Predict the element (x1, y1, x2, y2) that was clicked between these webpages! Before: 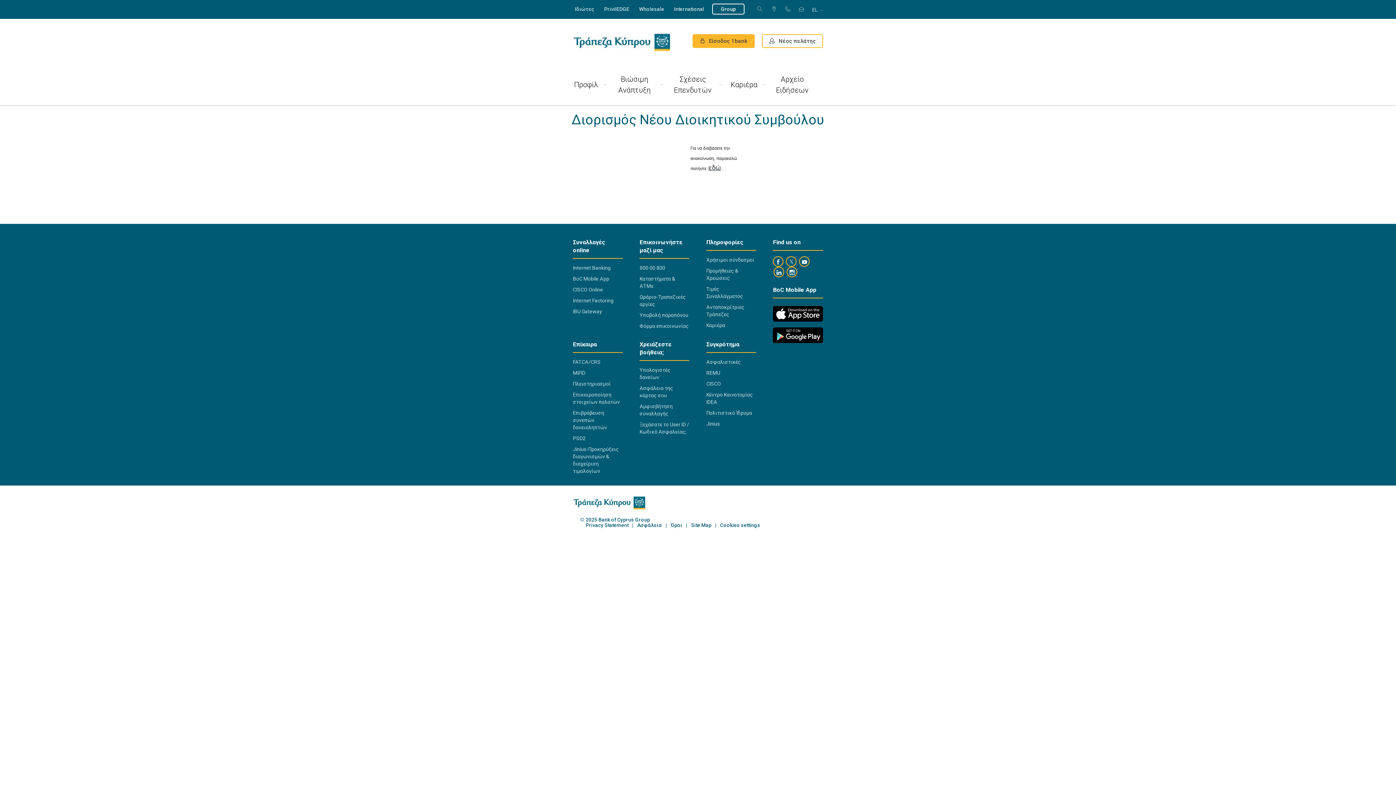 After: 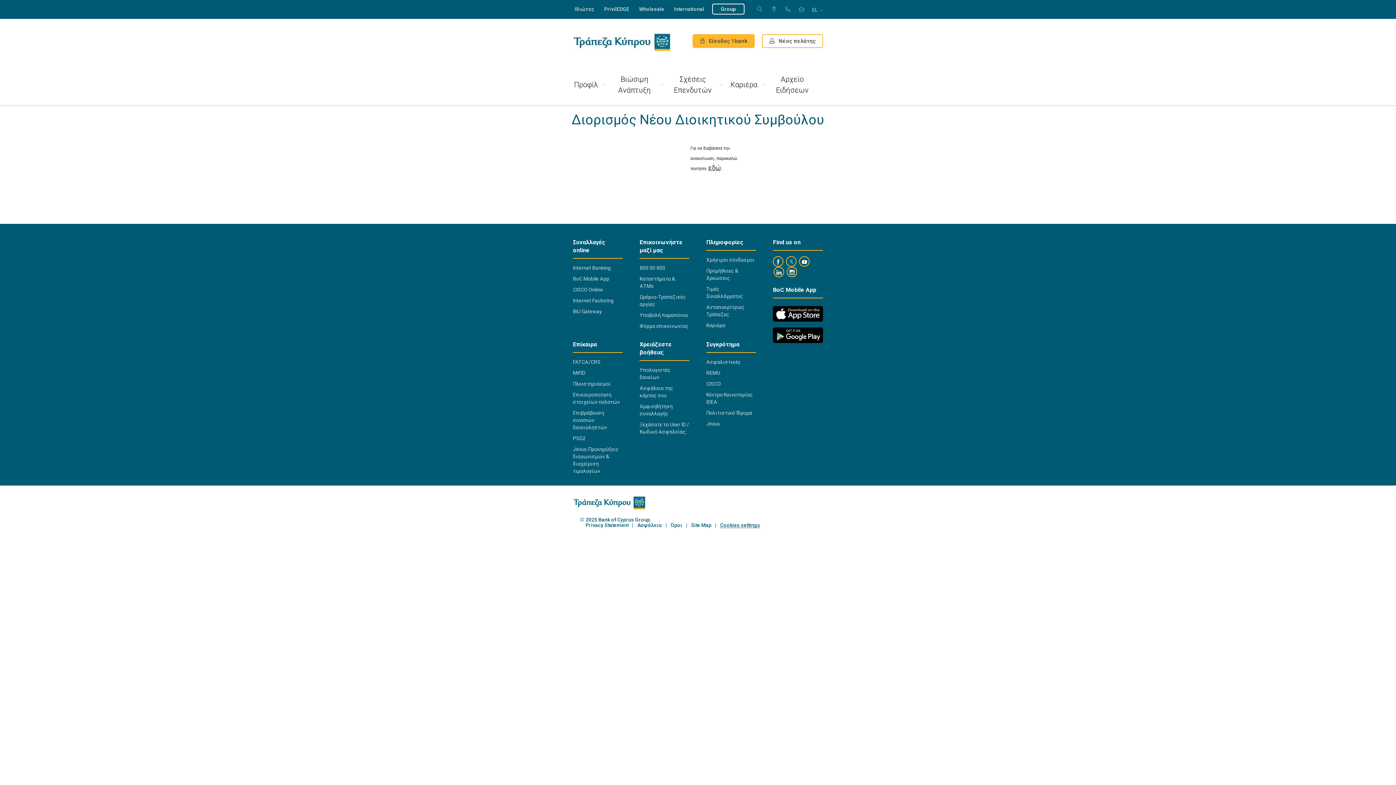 Action: label: Cookies settings bbox: (720, 523, 760, 528)